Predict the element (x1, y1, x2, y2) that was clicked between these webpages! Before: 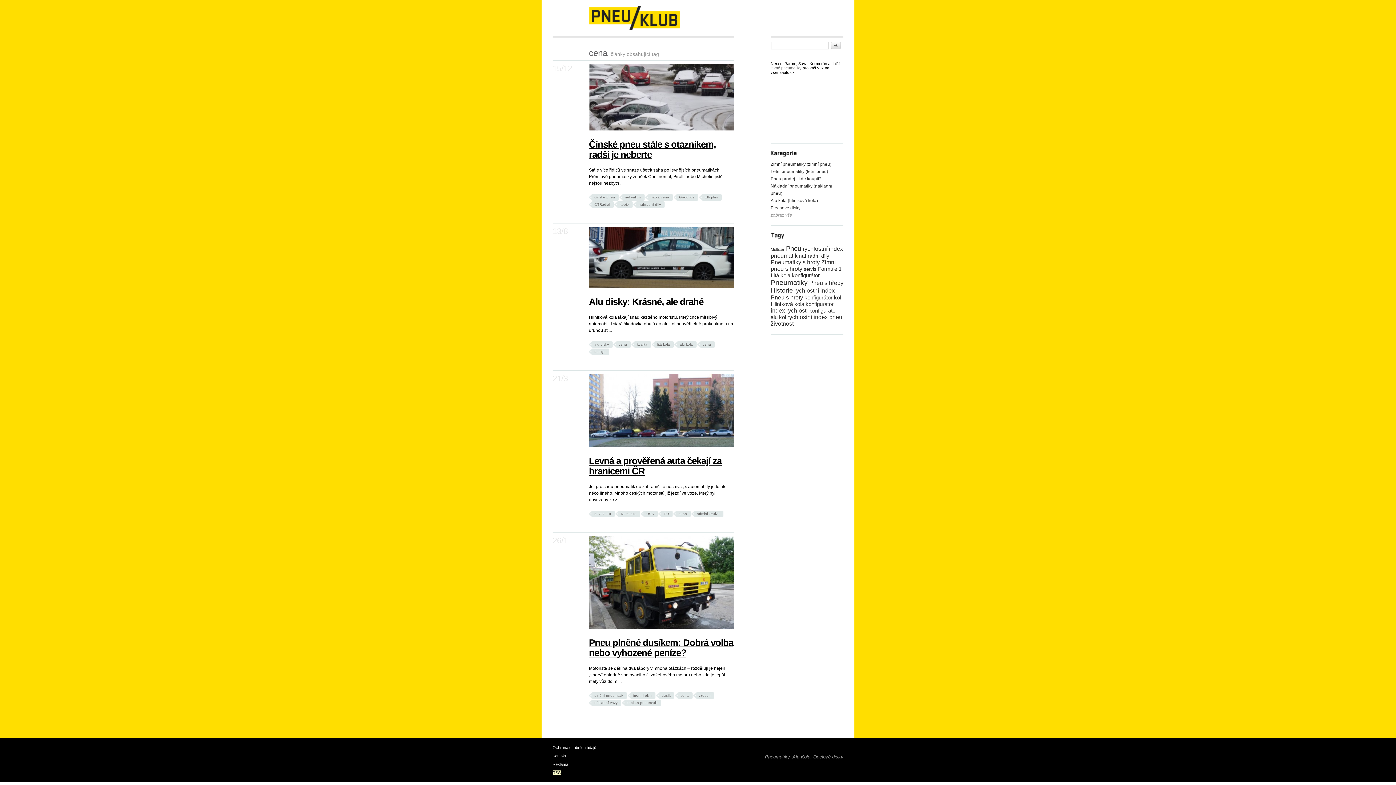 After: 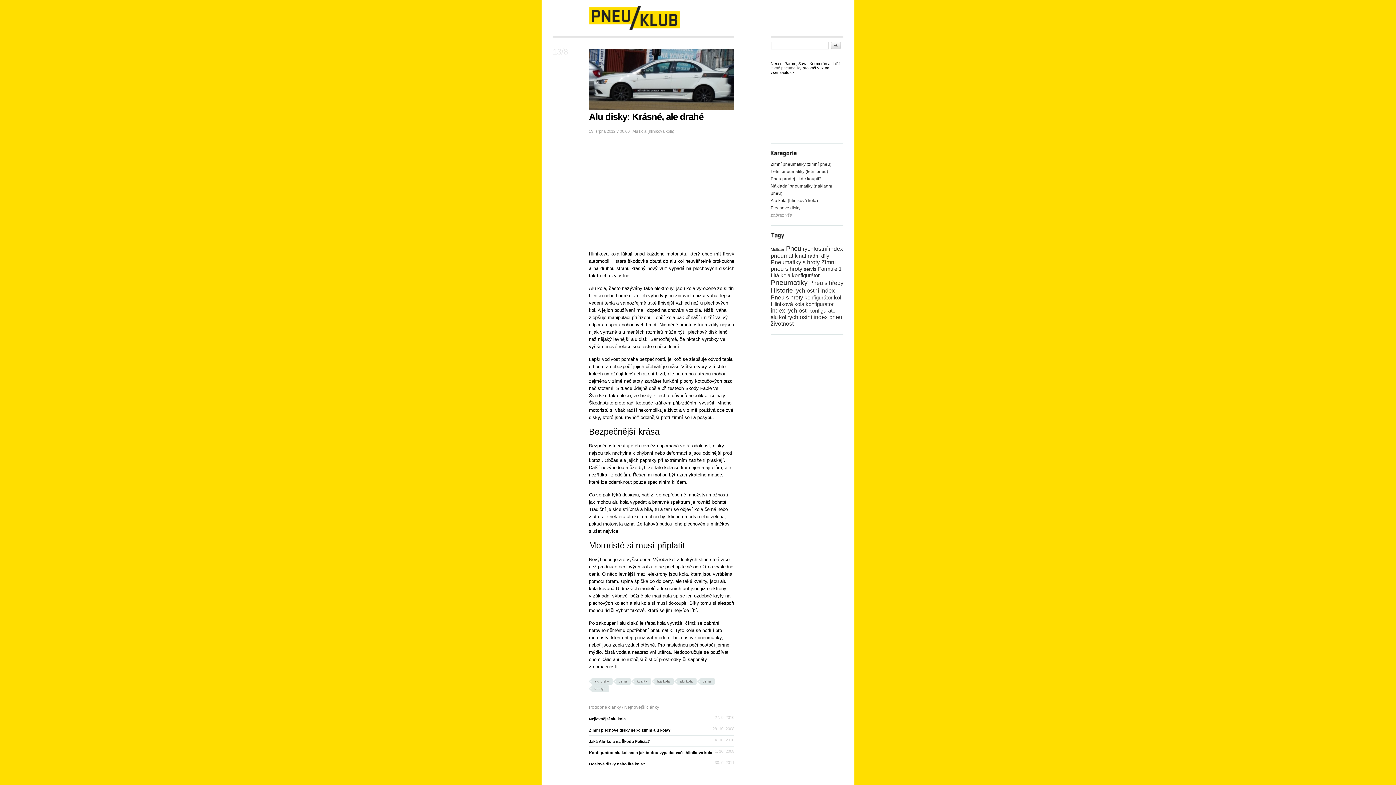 Action: bbox: (589, 296, 703, 306) label: Alu disky: Krásné, ale drahé